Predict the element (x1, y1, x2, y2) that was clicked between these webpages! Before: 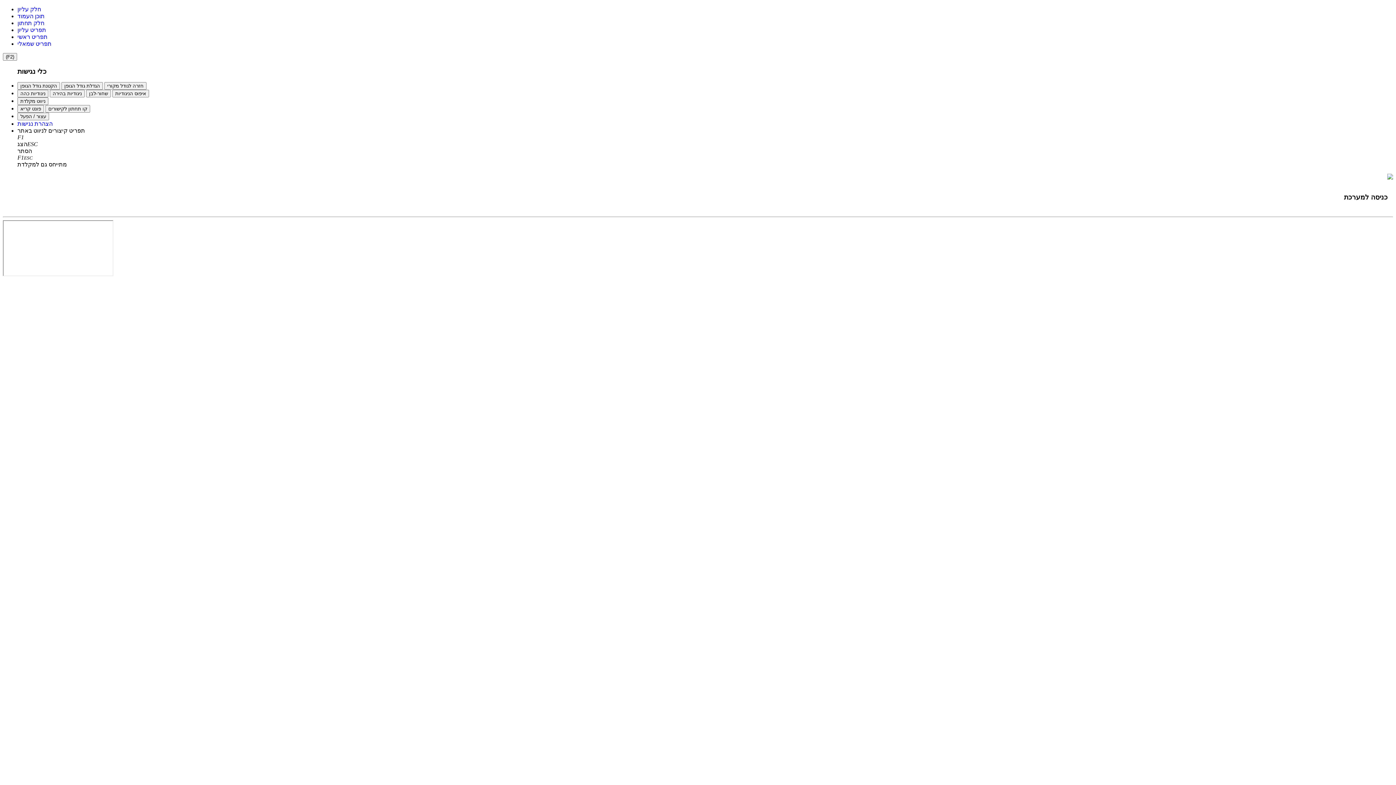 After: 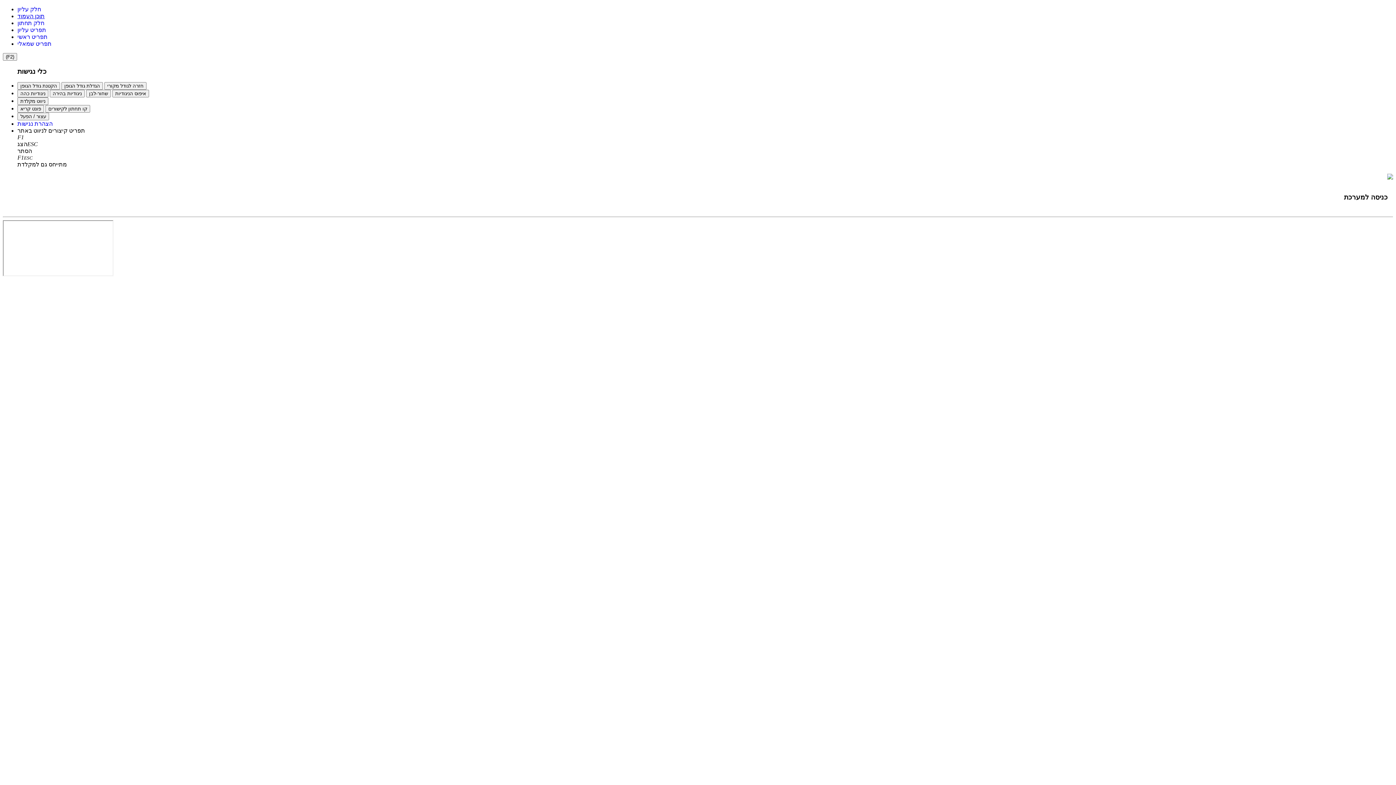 Action: bbox: (17, 13, 44, 19) label: תוכן העמוד